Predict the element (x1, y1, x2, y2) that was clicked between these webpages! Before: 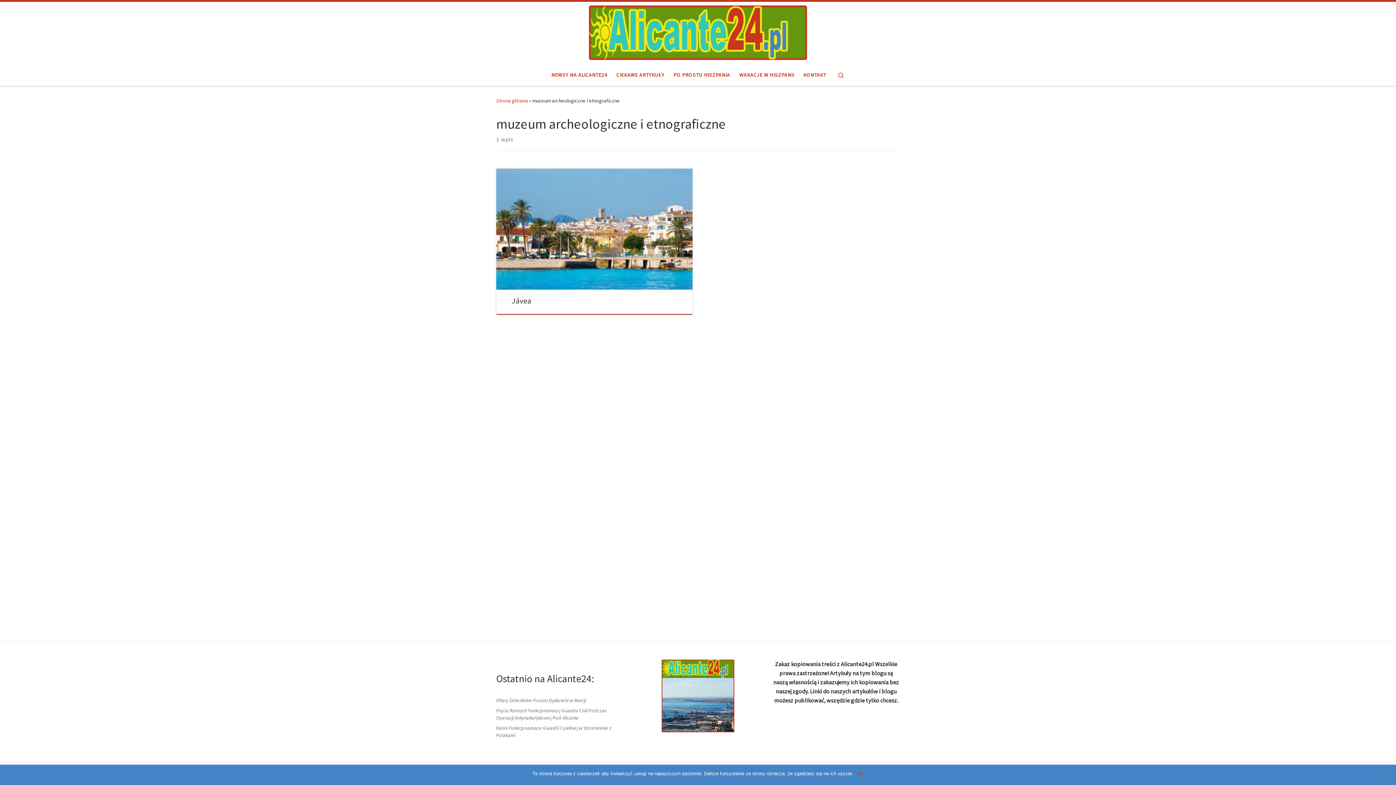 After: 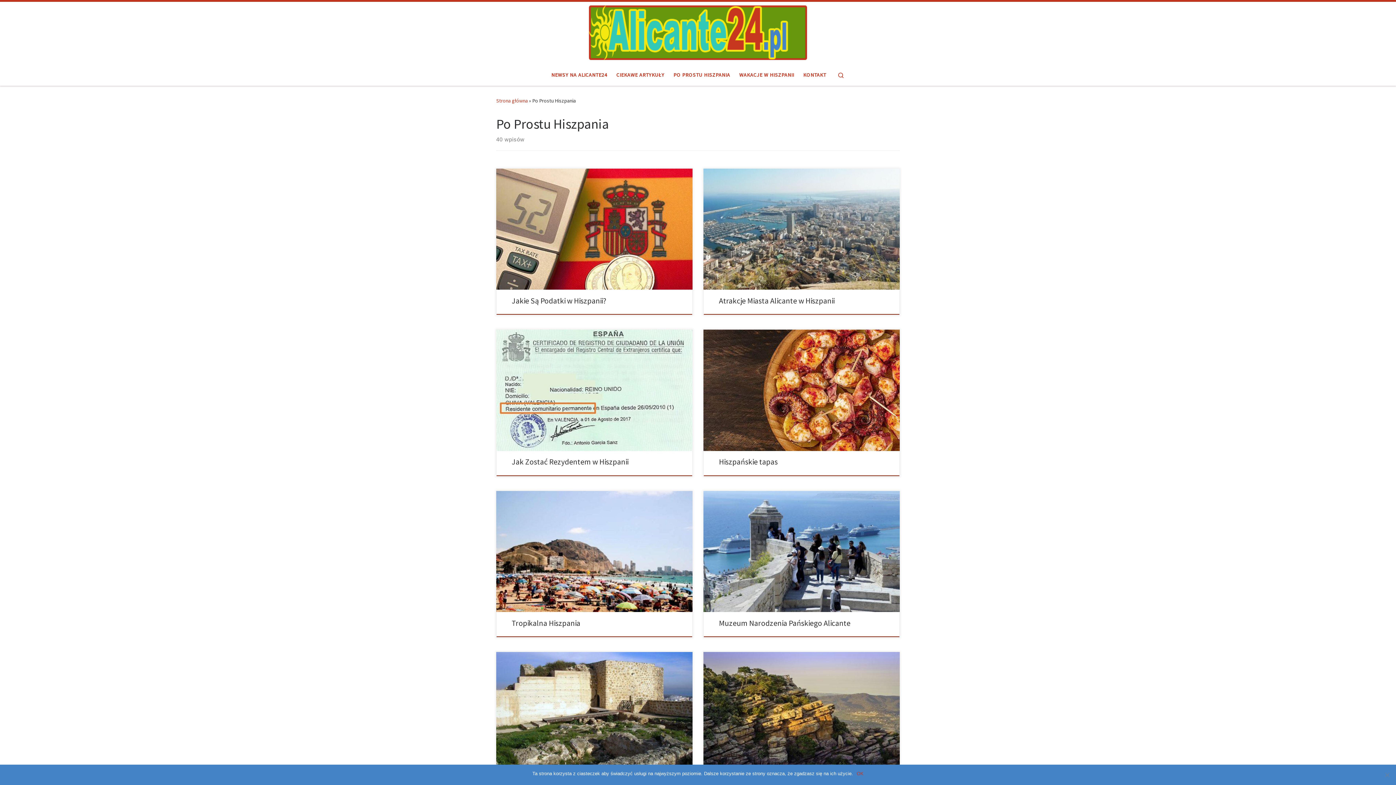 Action: label: PO PROSTU HISZPANIA bbox: (671, 67, 732, 82)